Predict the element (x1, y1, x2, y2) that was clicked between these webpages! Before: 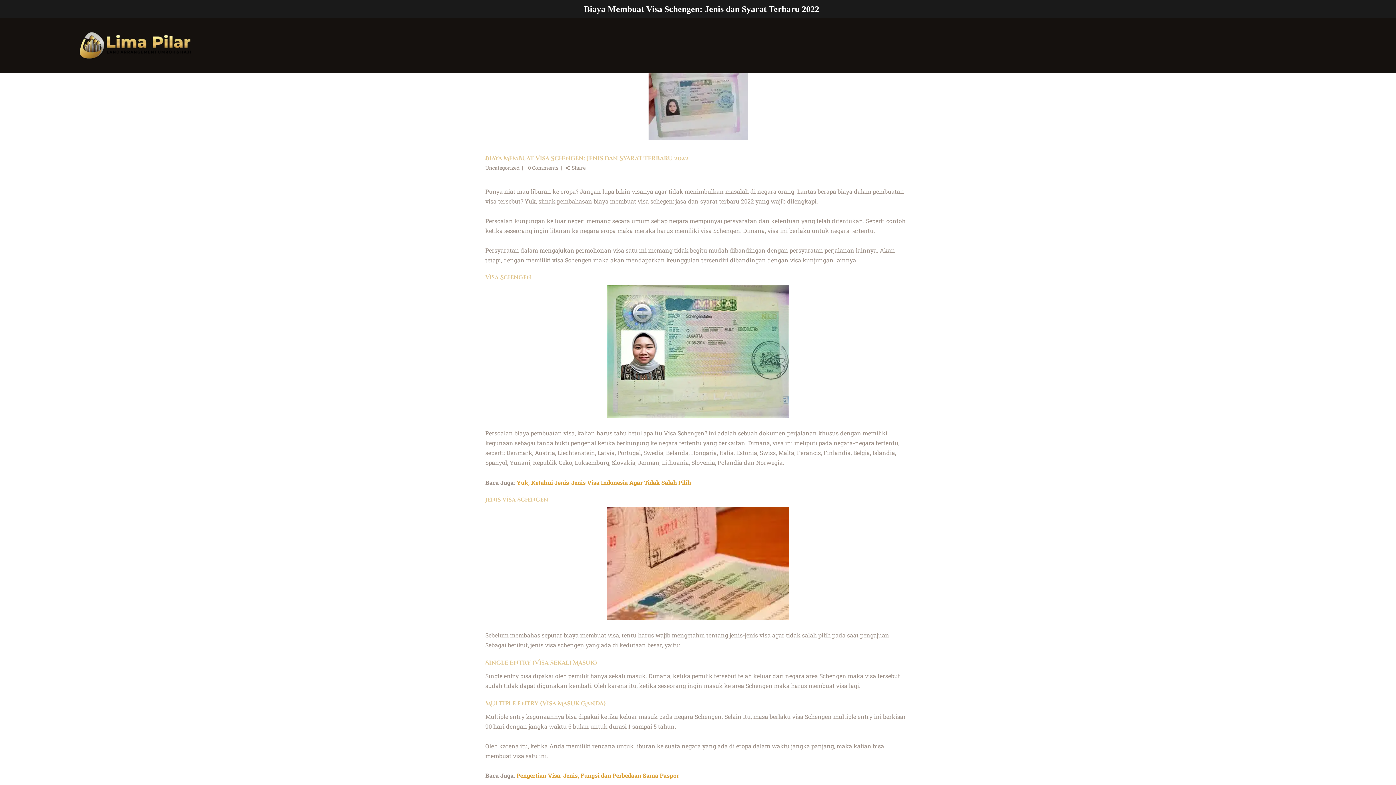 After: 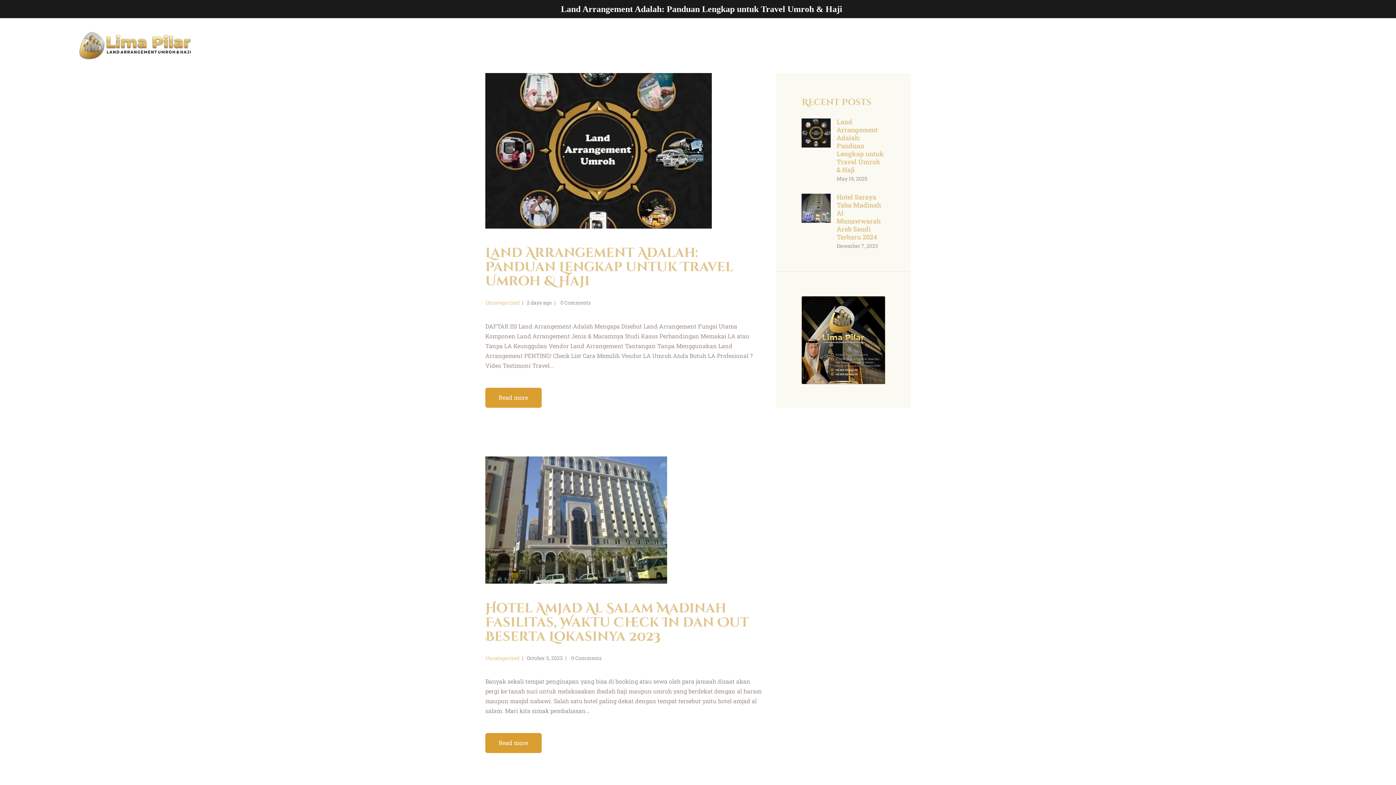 Action: label: Uncategorized bbox: (485, 164, 519, 171)